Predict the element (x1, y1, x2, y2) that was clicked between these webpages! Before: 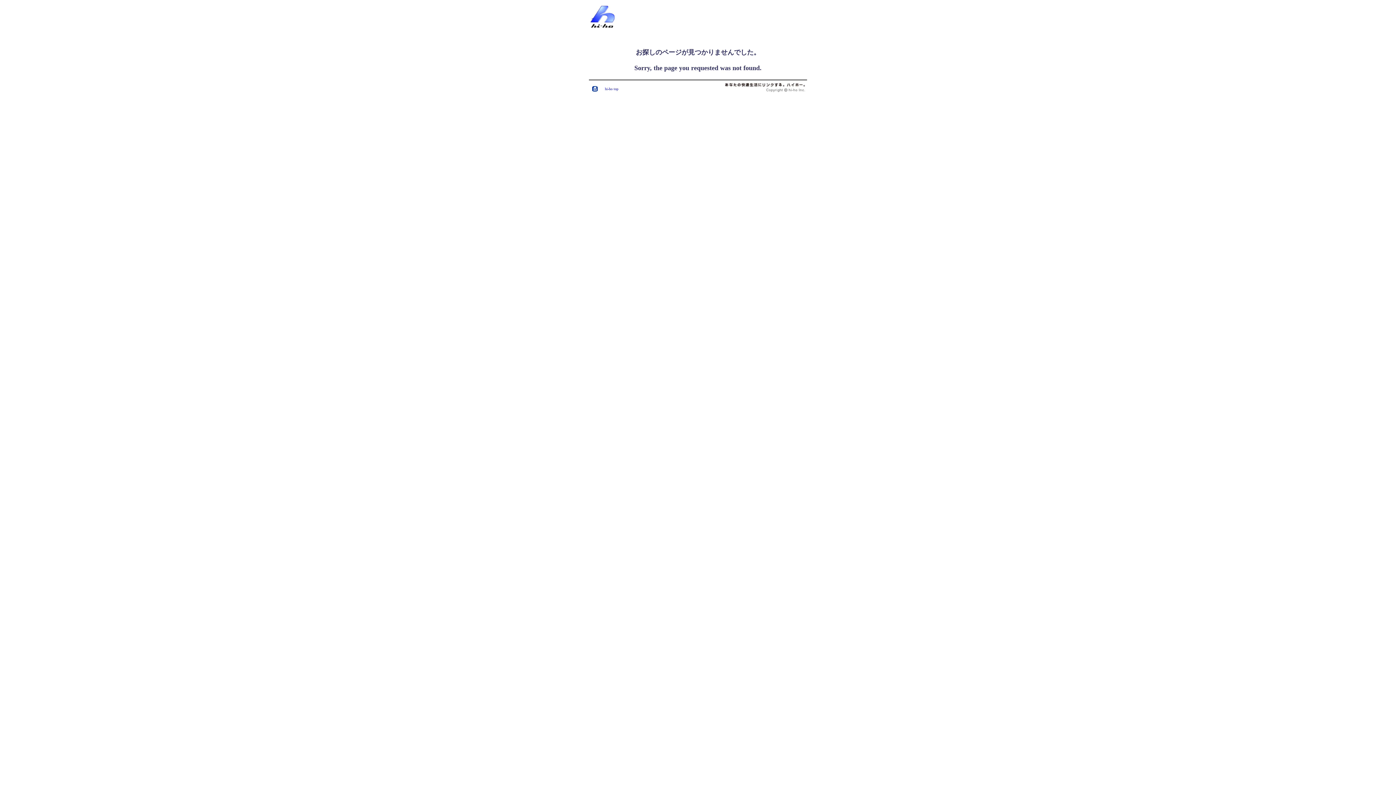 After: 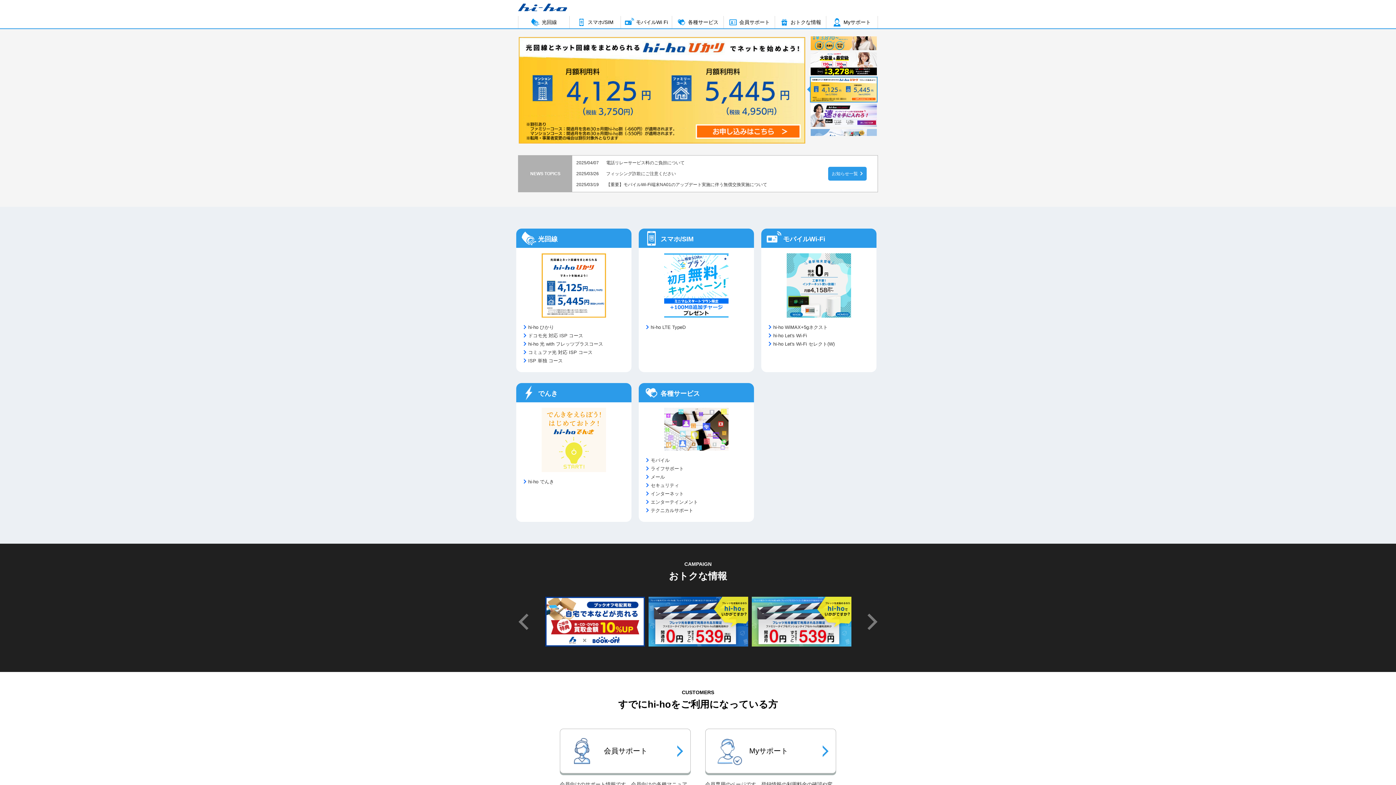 Action: bbox: (605, 86, 618, 90) label: hi-ho top